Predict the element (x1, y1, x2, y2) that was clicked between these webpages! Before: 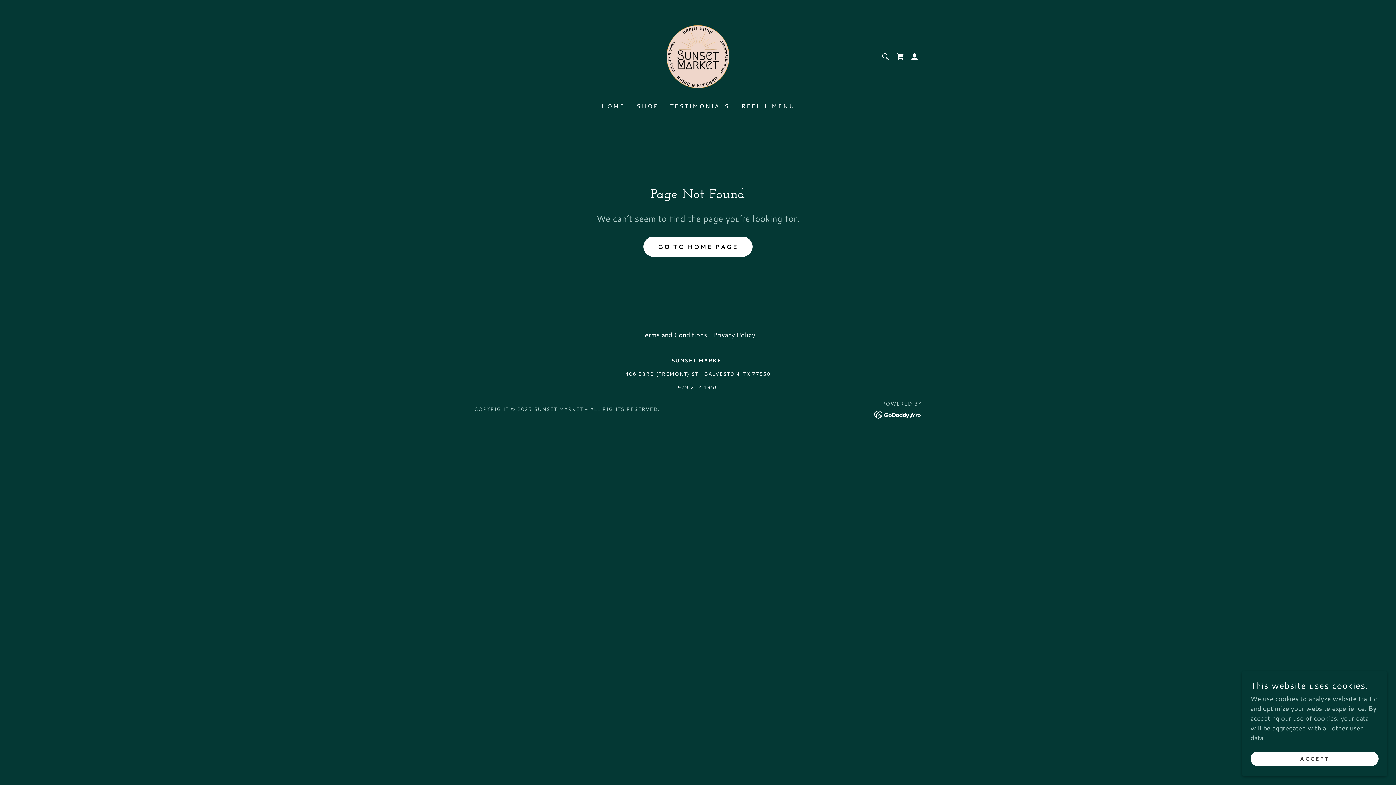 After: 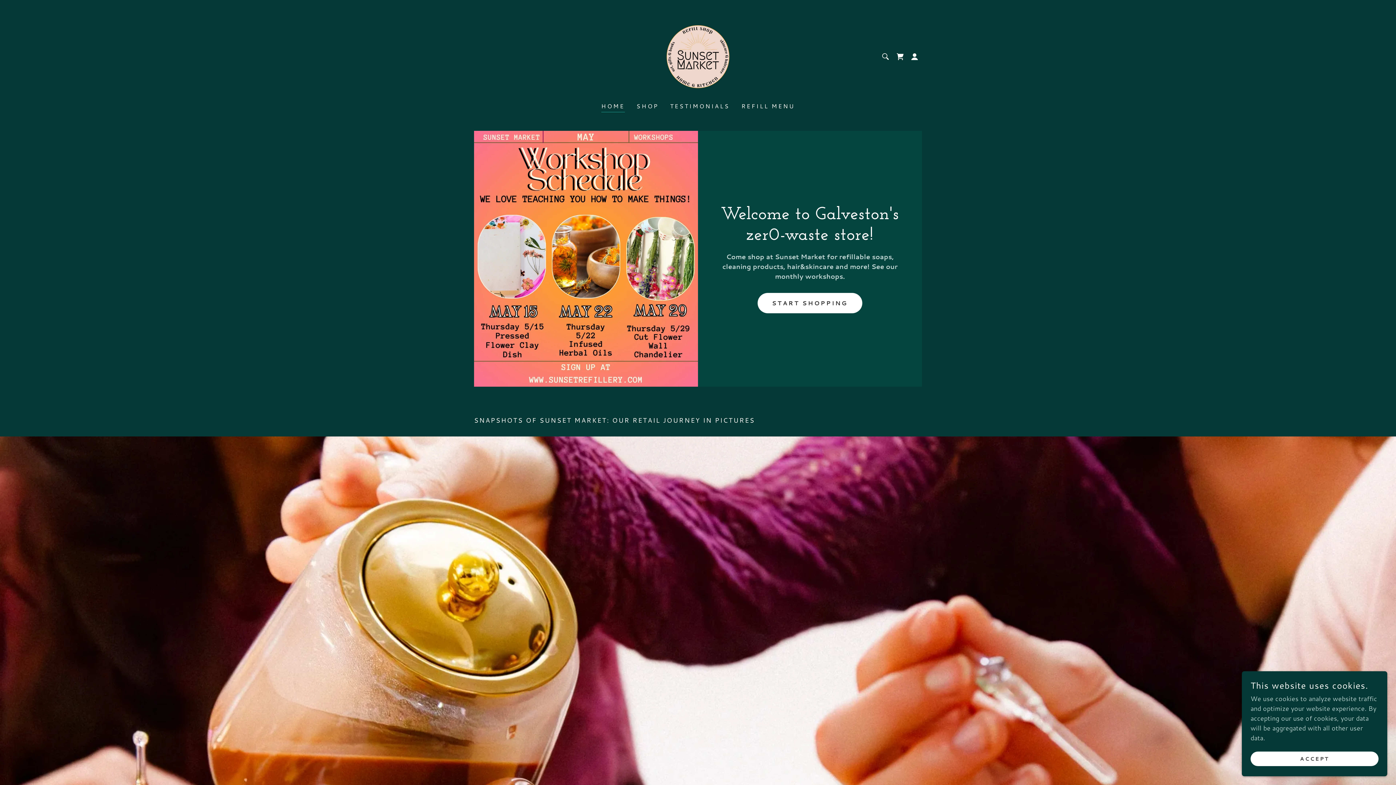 Action: label: GO TO HOME PAGE bbox: (643, 236, 752, 256)